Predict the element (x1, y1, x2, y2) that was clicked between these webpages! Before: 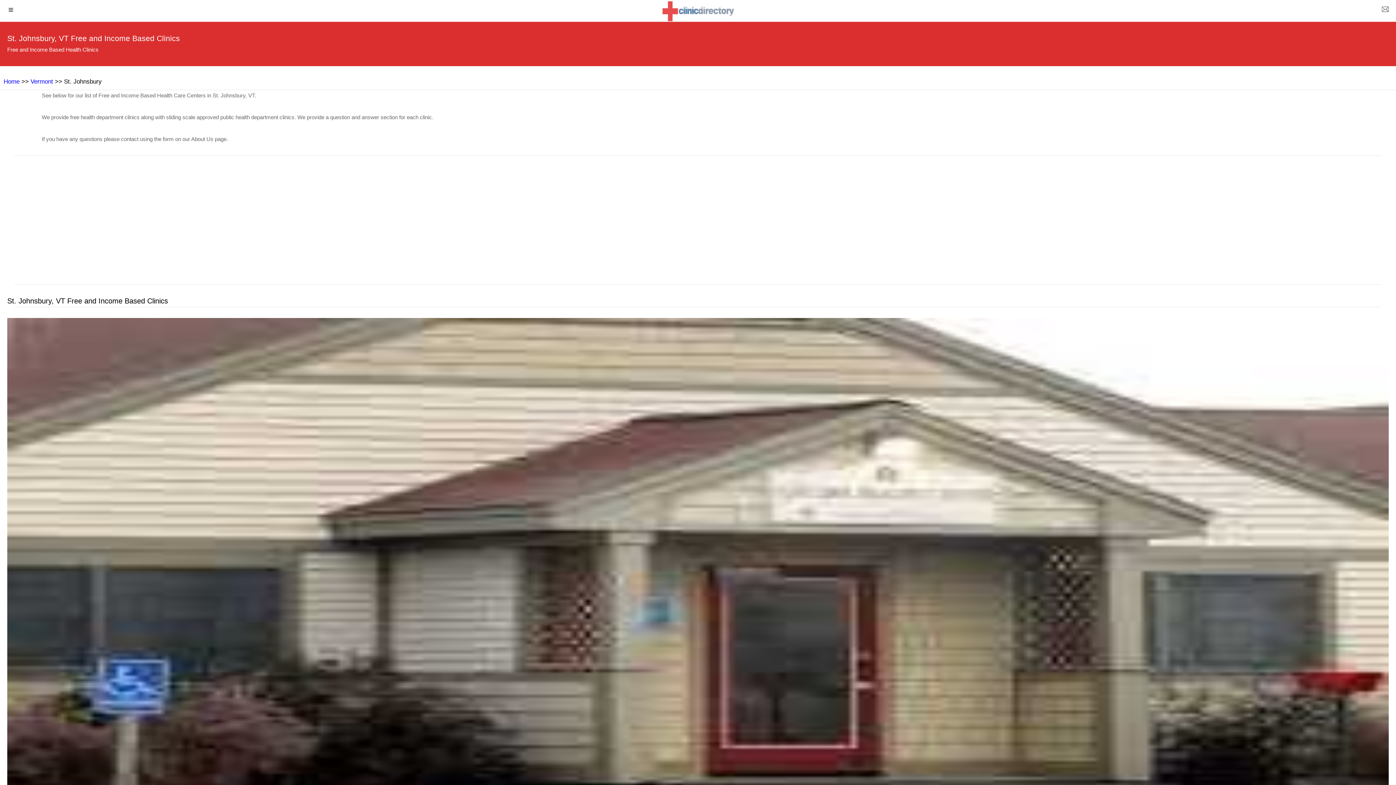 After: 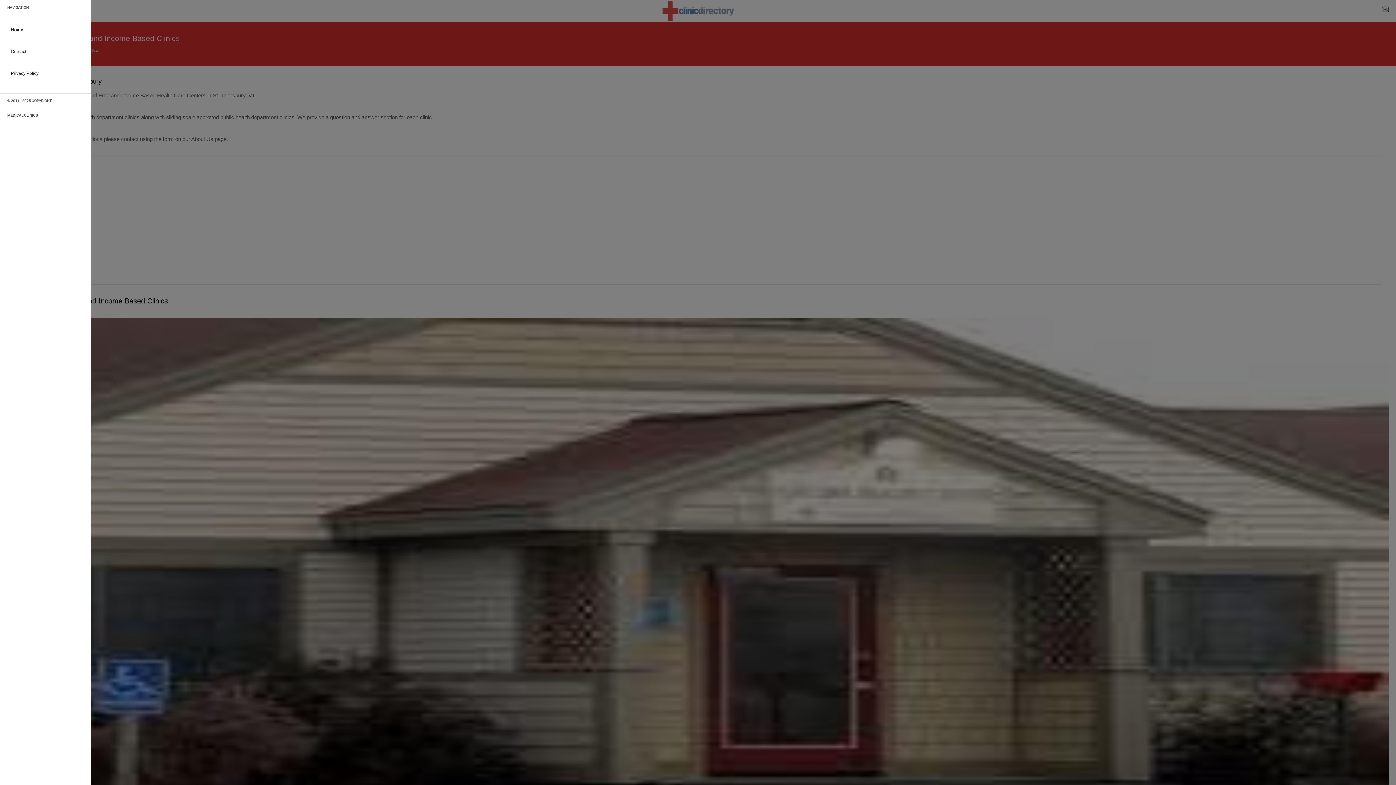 Action: bbox: (0, 0, 21, 21)